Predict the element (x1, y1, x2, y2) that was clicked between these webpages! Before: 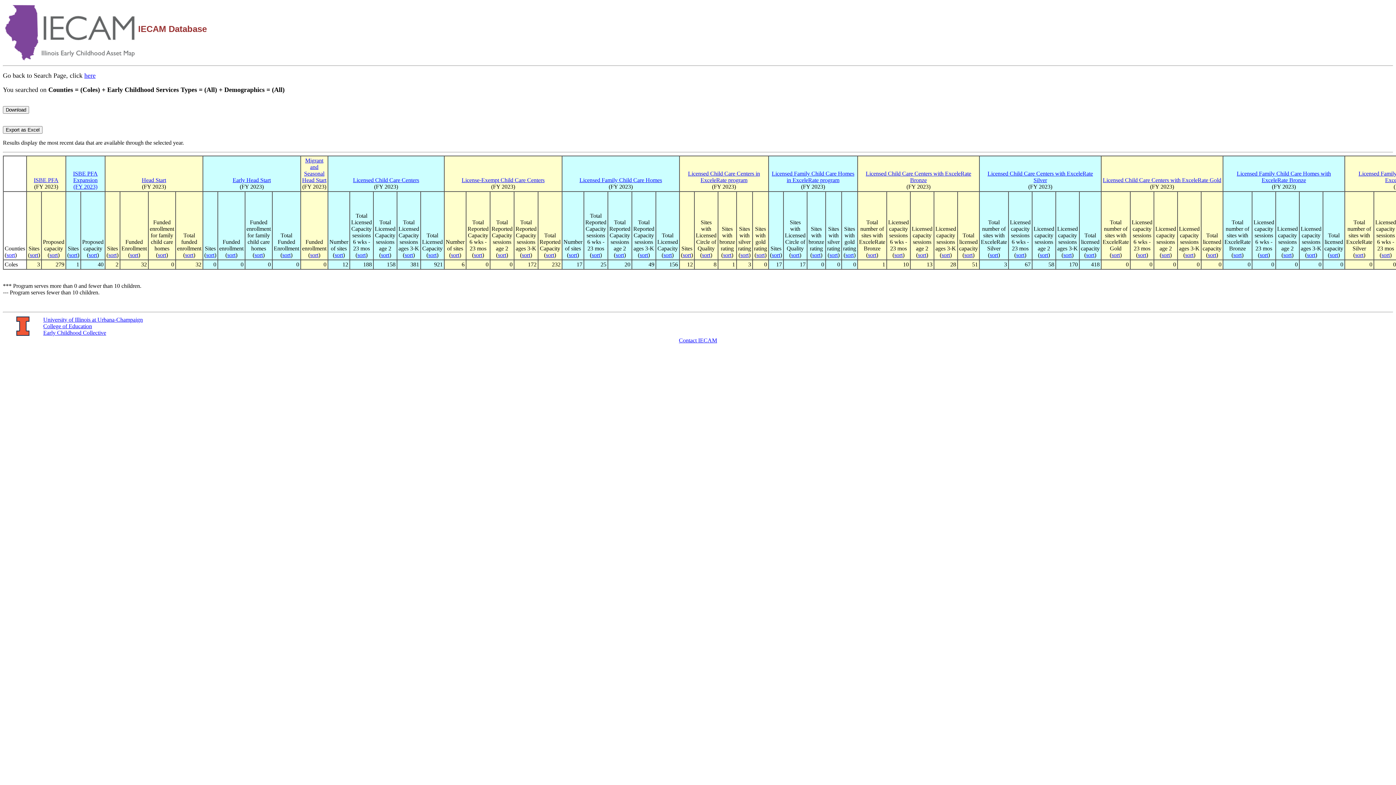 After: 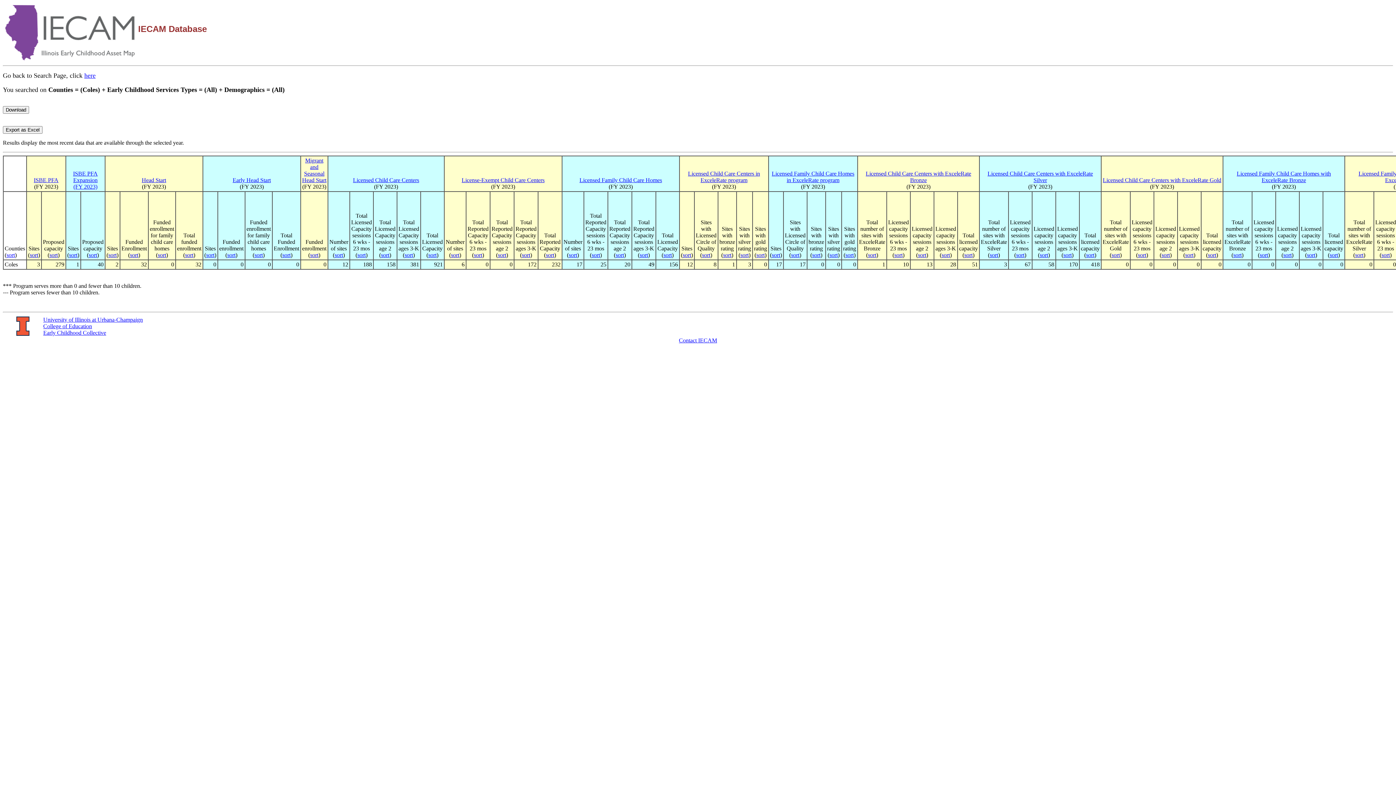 Action: label: sort bbox: (1111, 252, 1120, 258)